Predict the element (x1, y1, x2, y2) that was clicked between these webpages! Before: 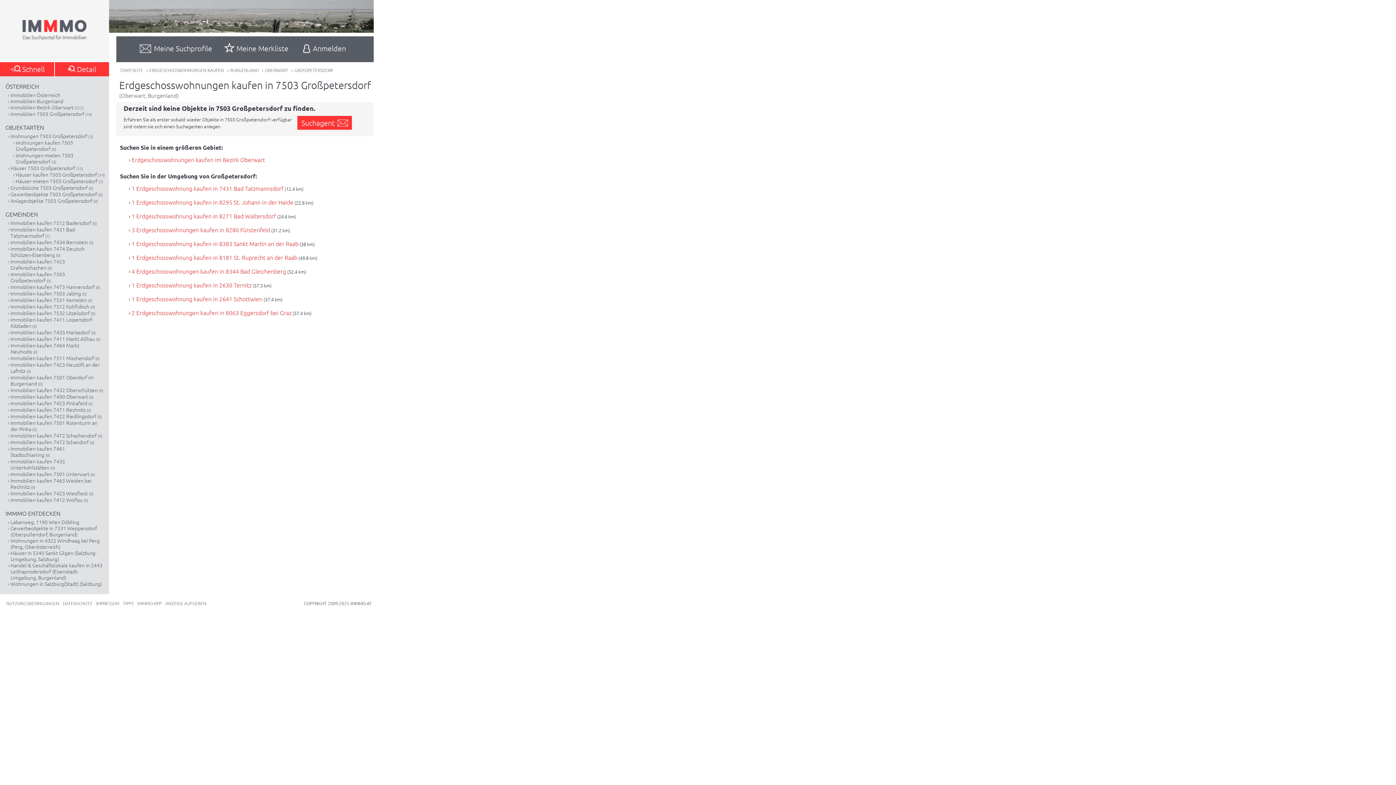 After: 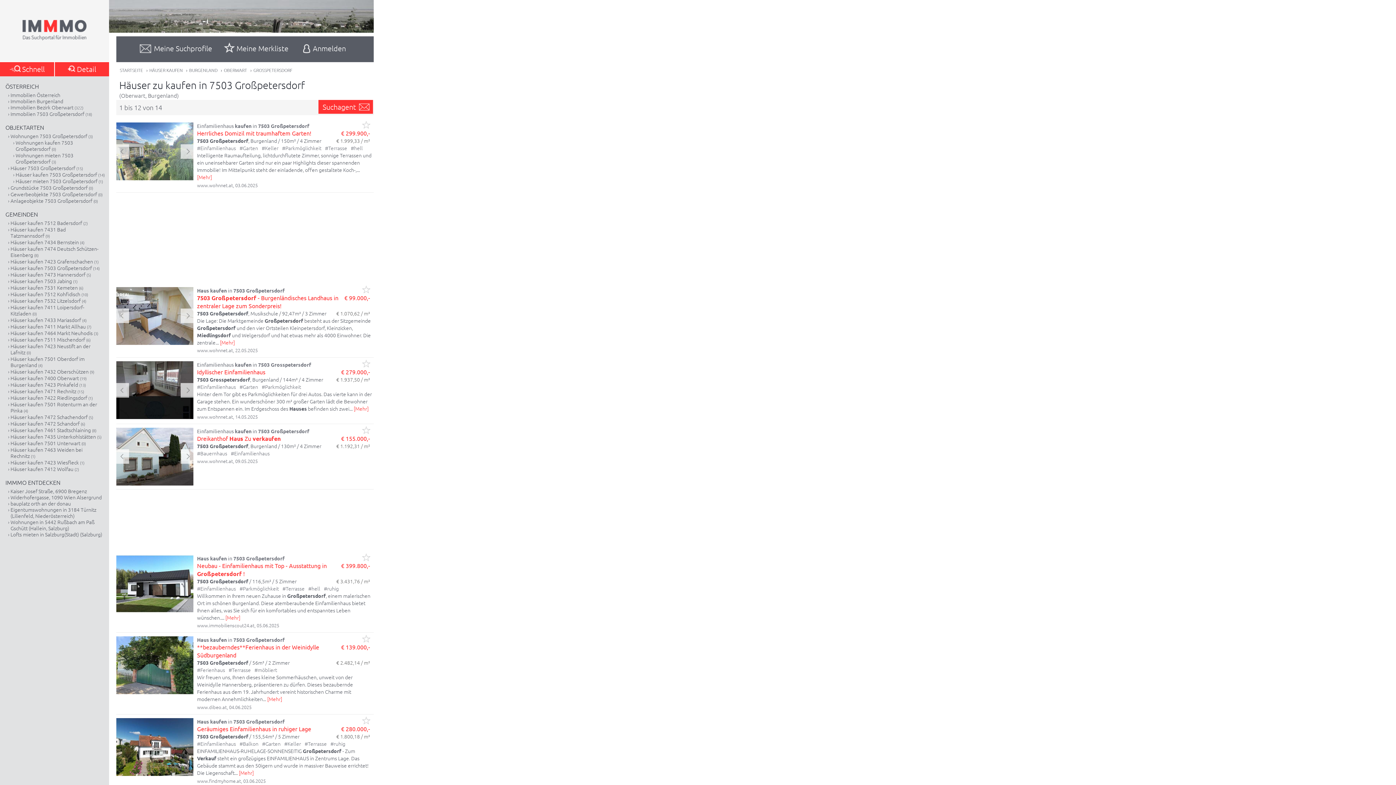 Action: bbox: (15, 170, 97, 178) label: Häuser kaufen 7503 Großpetersdorf